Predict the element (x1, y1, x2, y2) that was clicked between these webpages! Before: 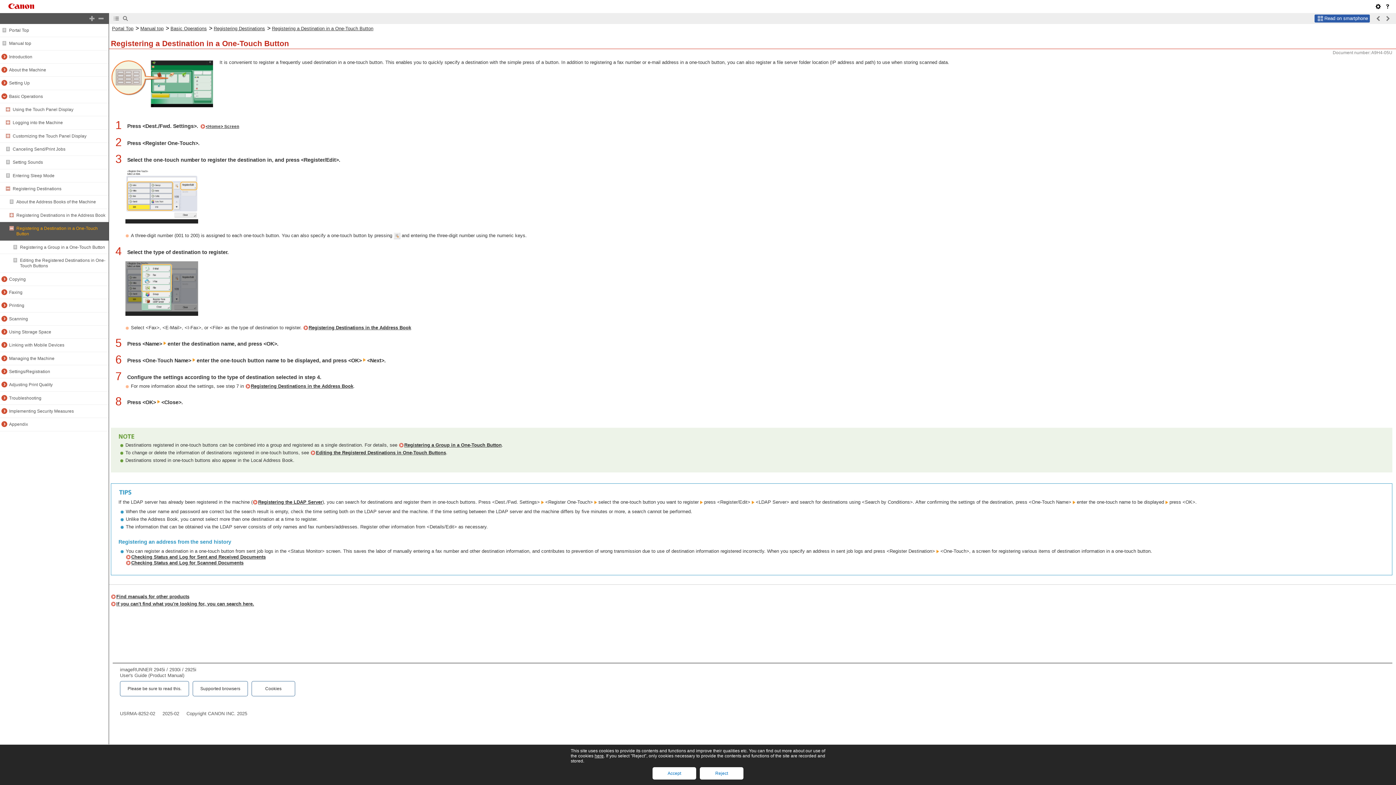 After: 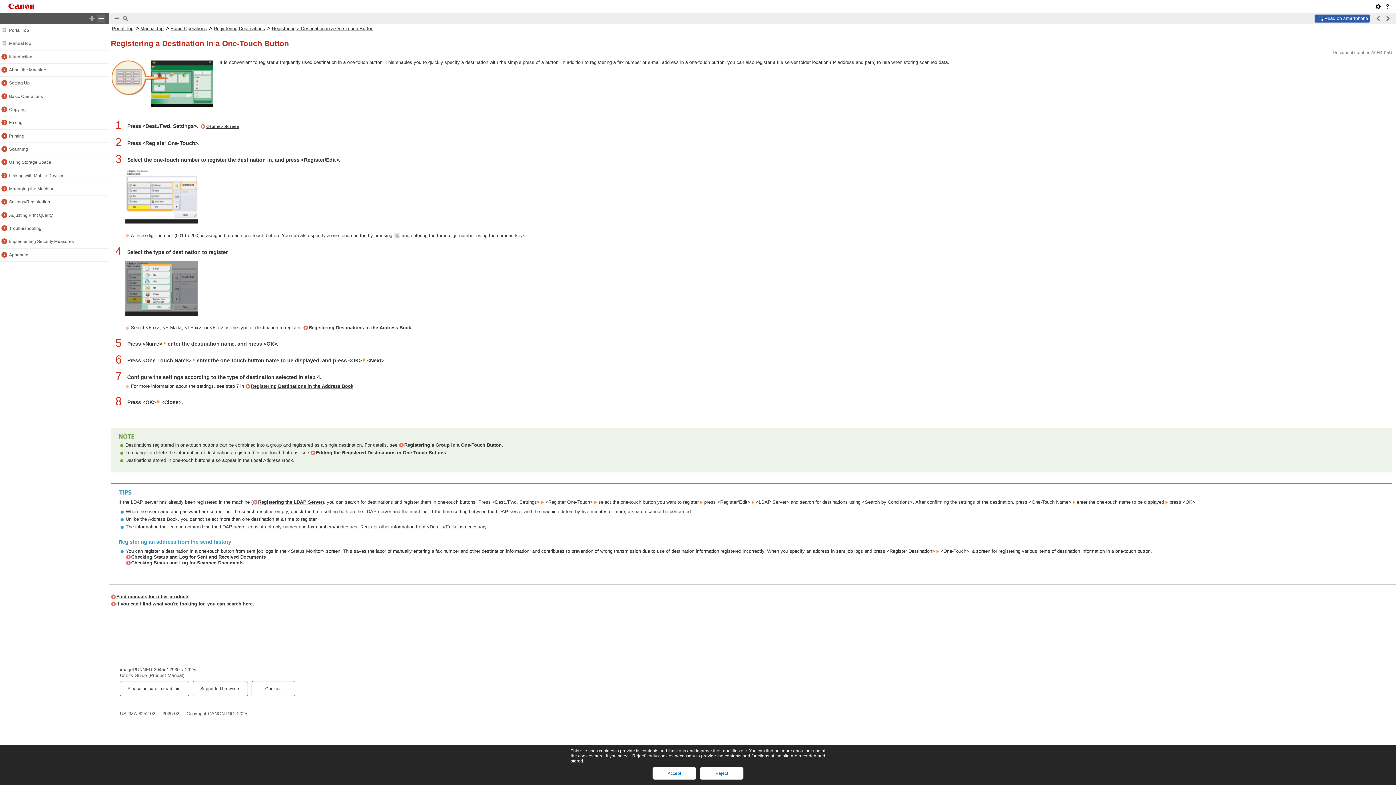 Action: bbox: (97, 14, 105, 22)